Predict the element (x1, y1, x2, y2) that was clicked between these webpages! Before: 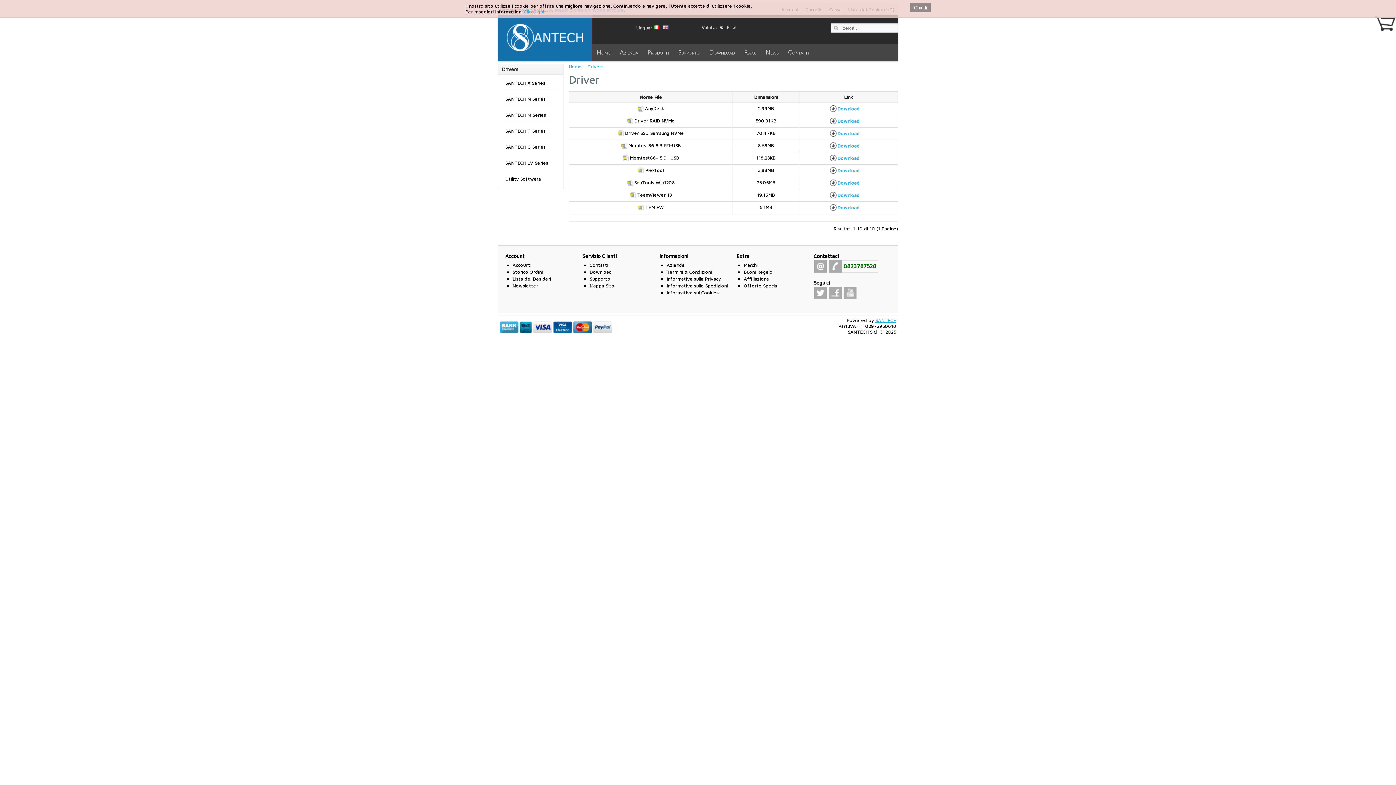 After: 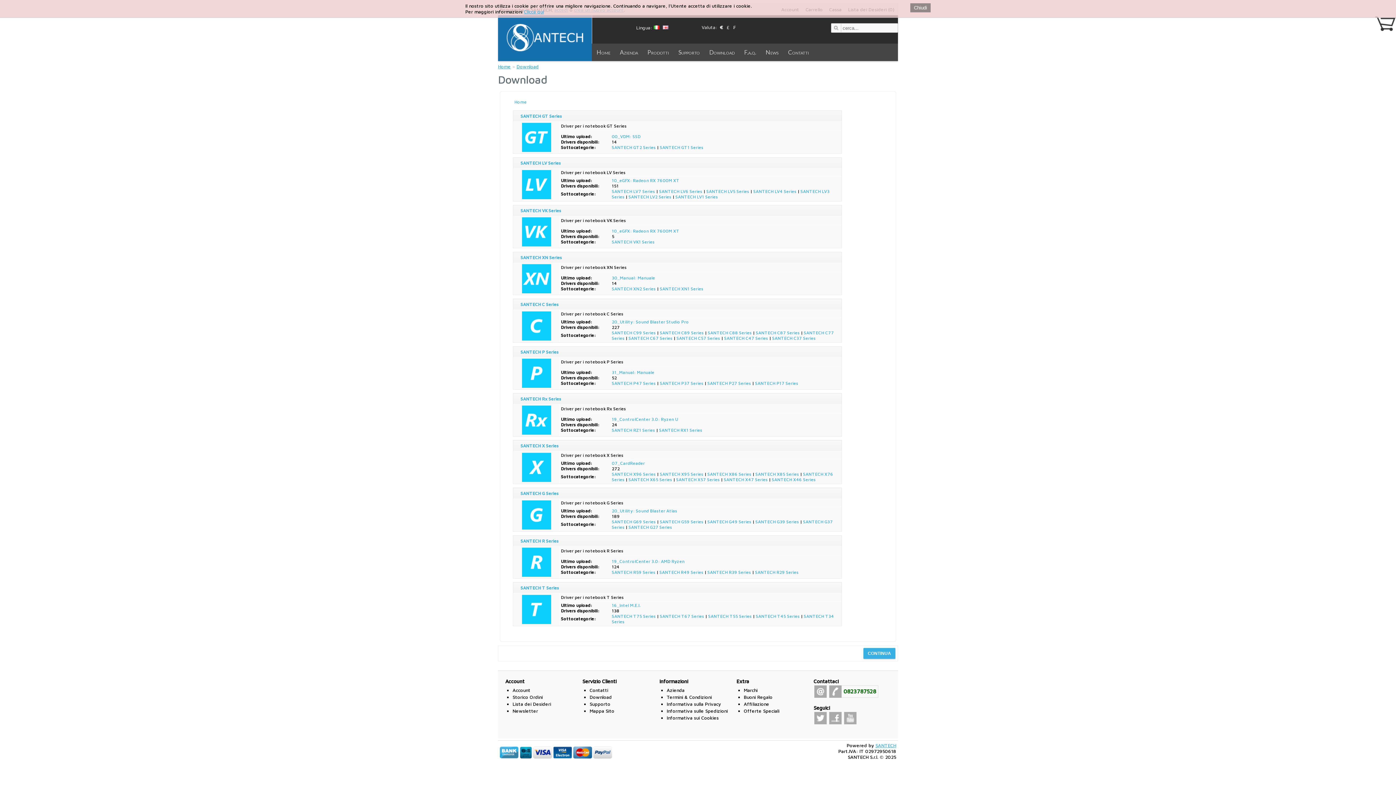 Action: label: Download bbox: (704, 43, 739, 61)